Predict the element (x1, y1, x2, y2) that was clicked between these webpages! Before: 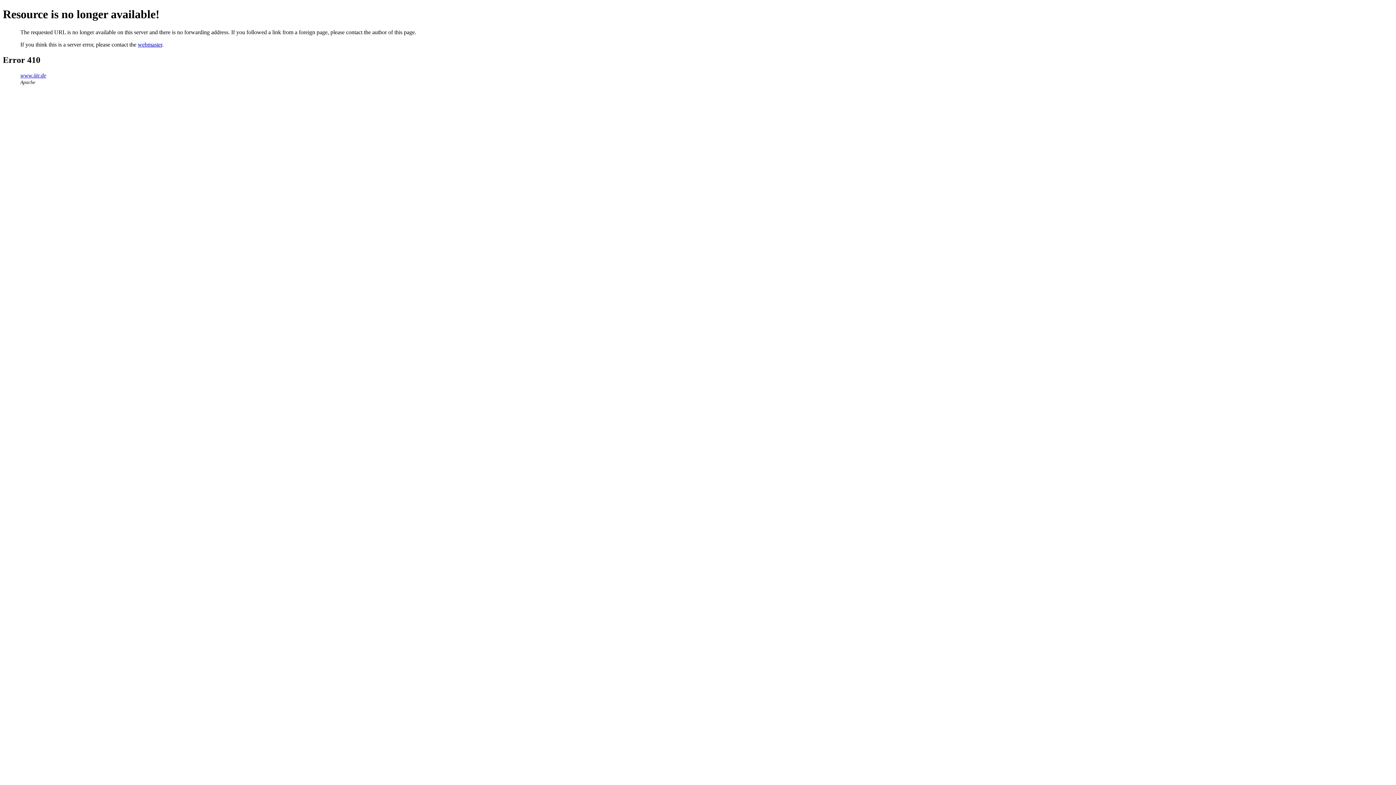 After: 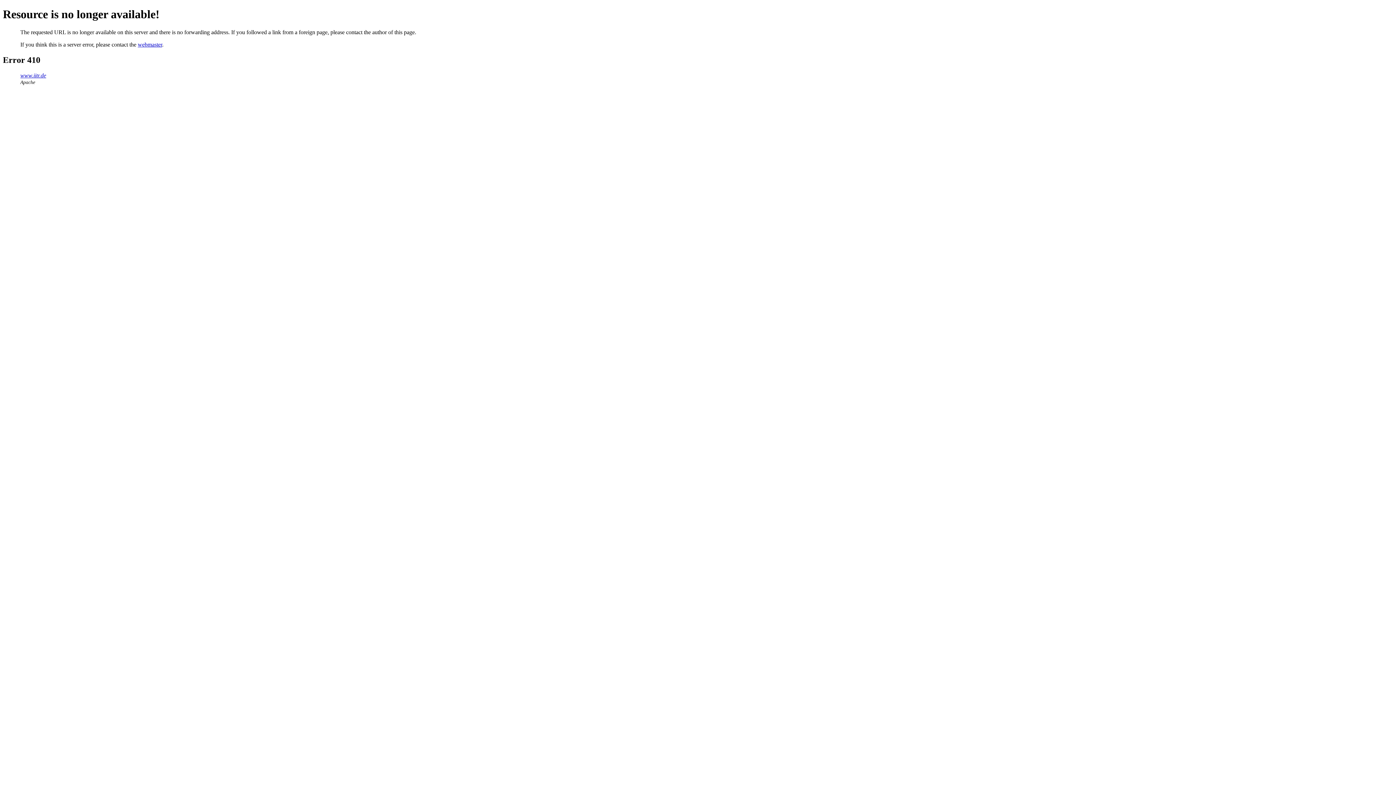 Action: label: webmaster bbox: (137, 41, 162, 47)